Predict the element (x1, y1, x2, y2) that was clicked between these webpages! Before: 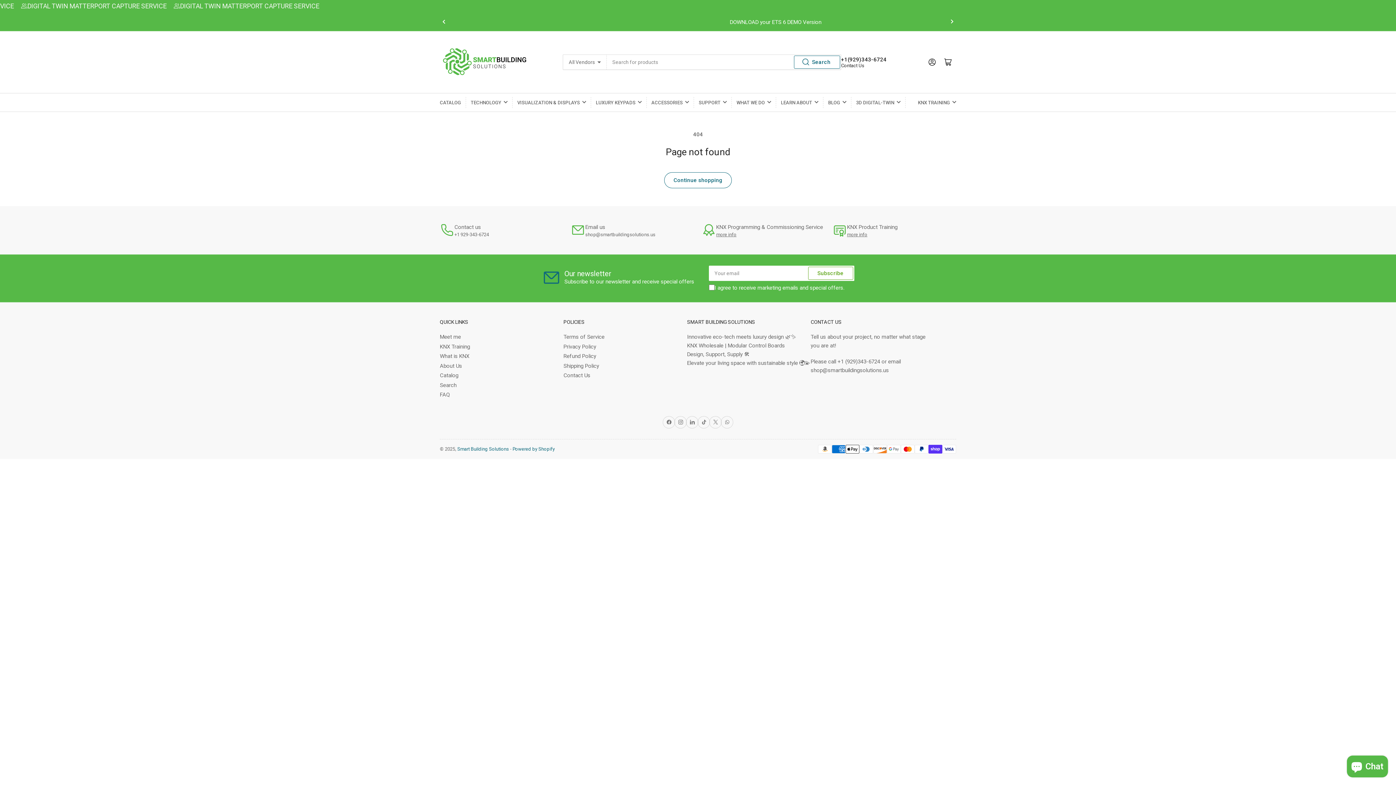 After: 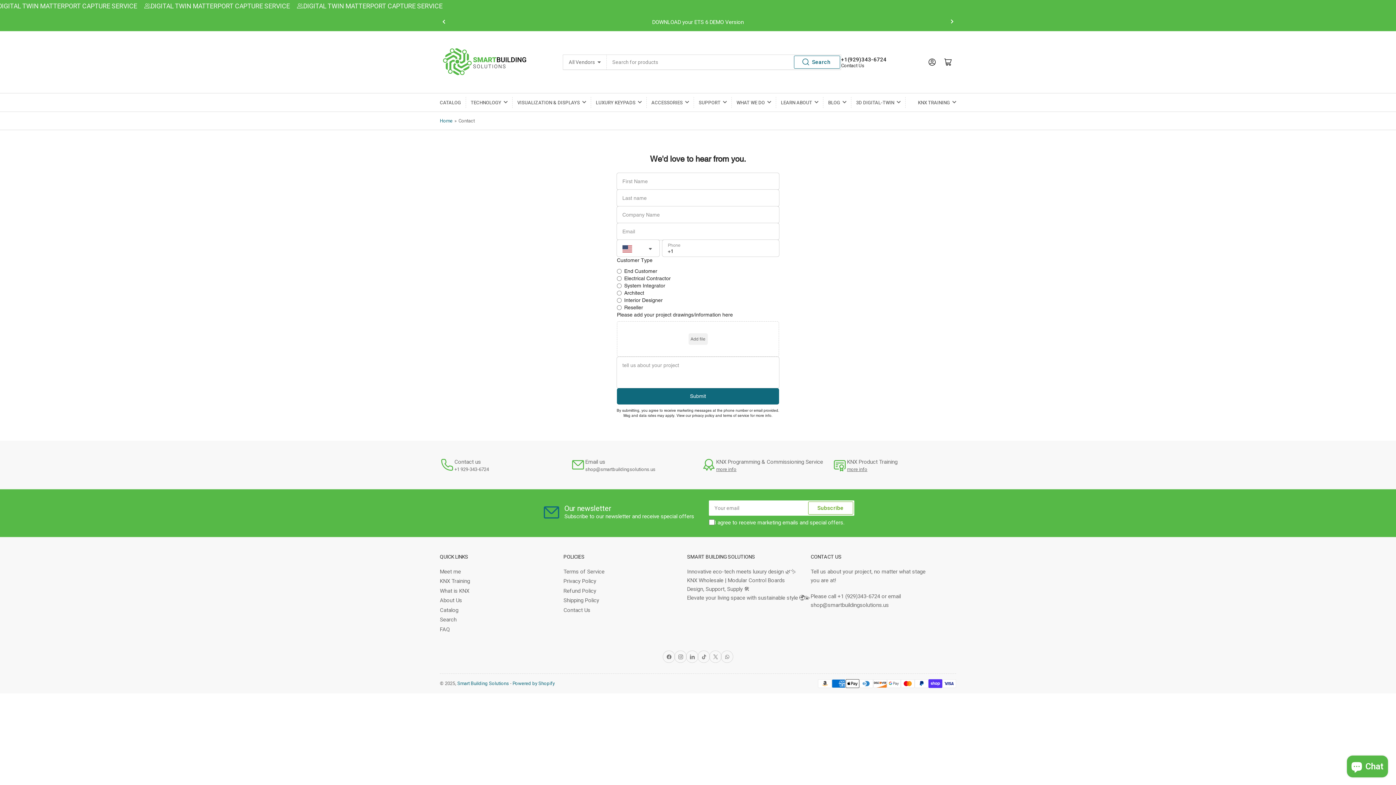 Action: bbox: (841, 62, 864, 68) label: Contact Us